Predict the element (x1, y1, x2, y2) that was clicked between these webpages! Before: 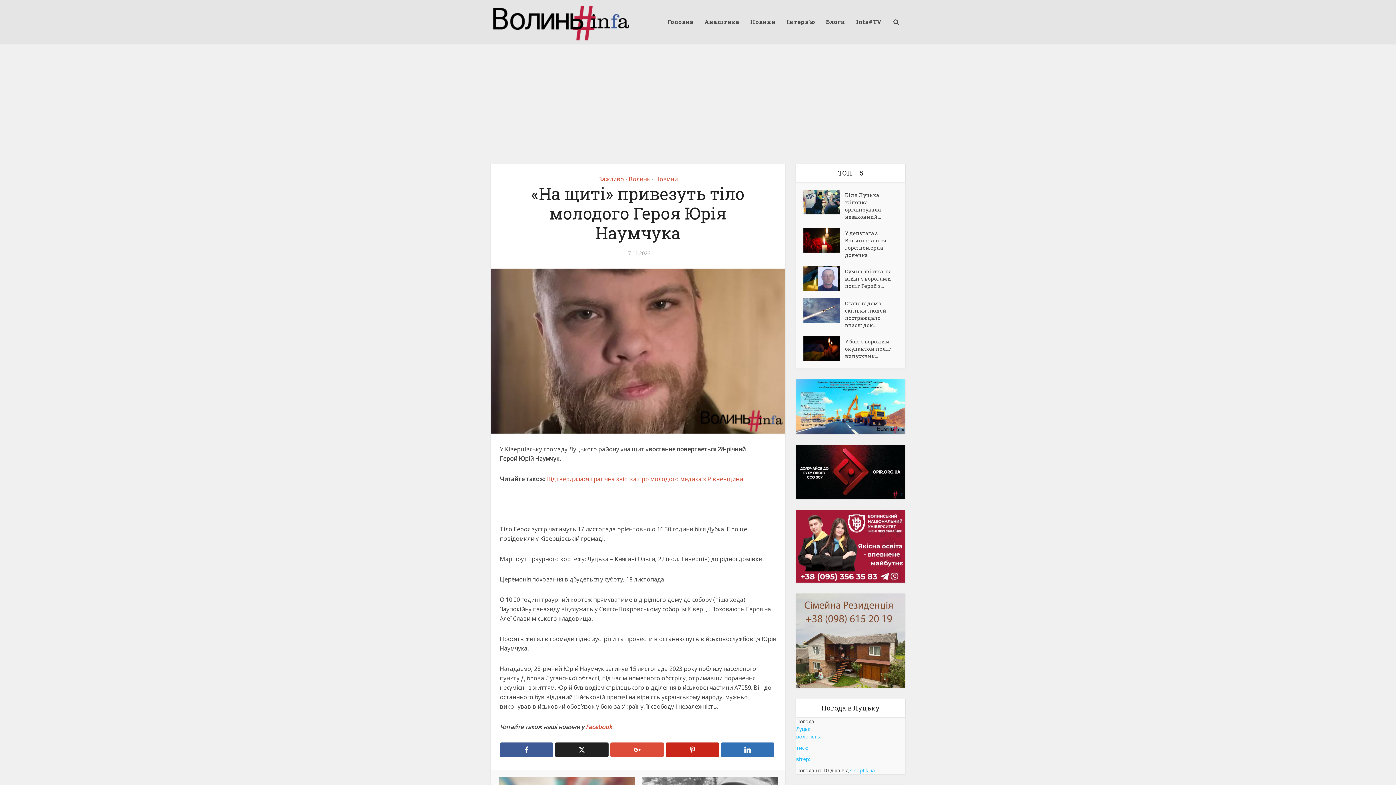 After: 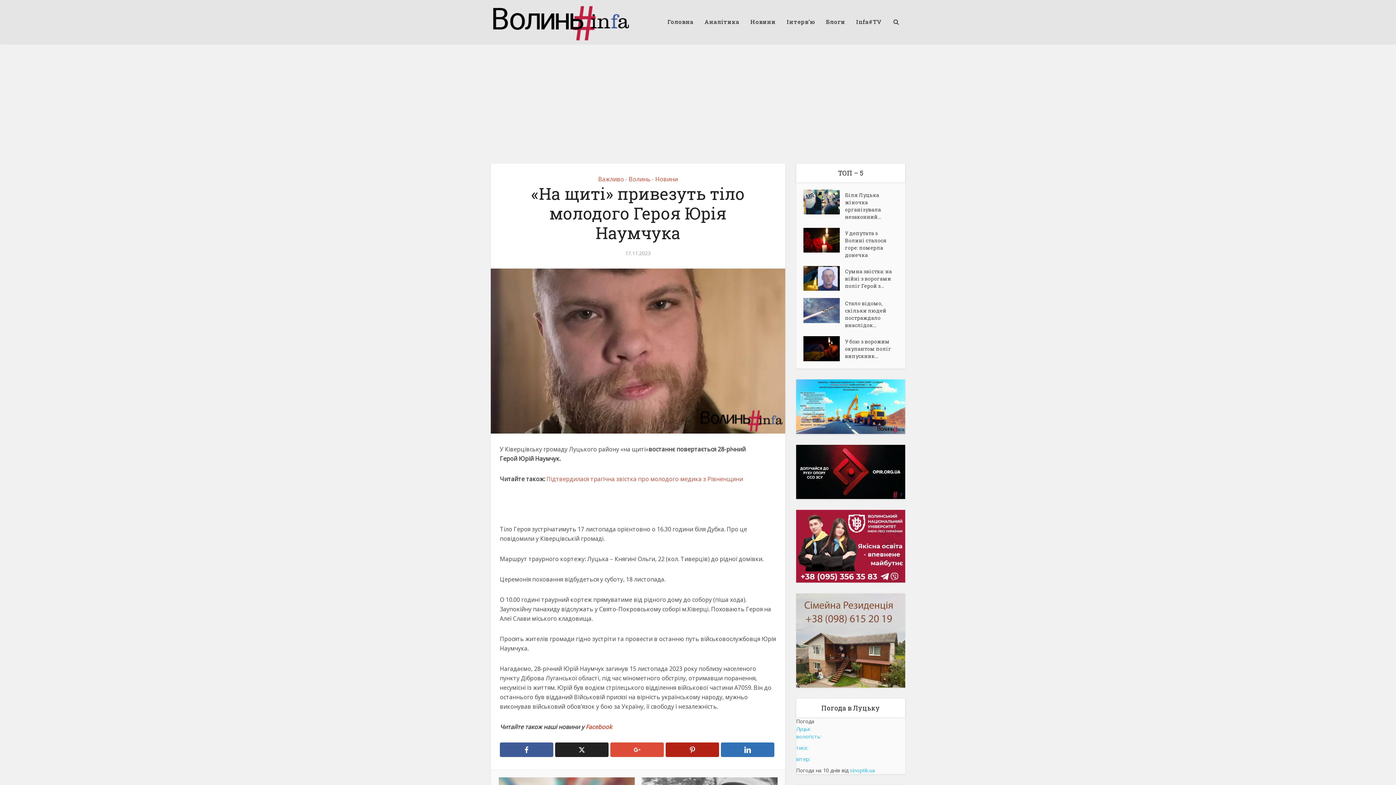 Action: bbox: (665, 743, 719, 757)